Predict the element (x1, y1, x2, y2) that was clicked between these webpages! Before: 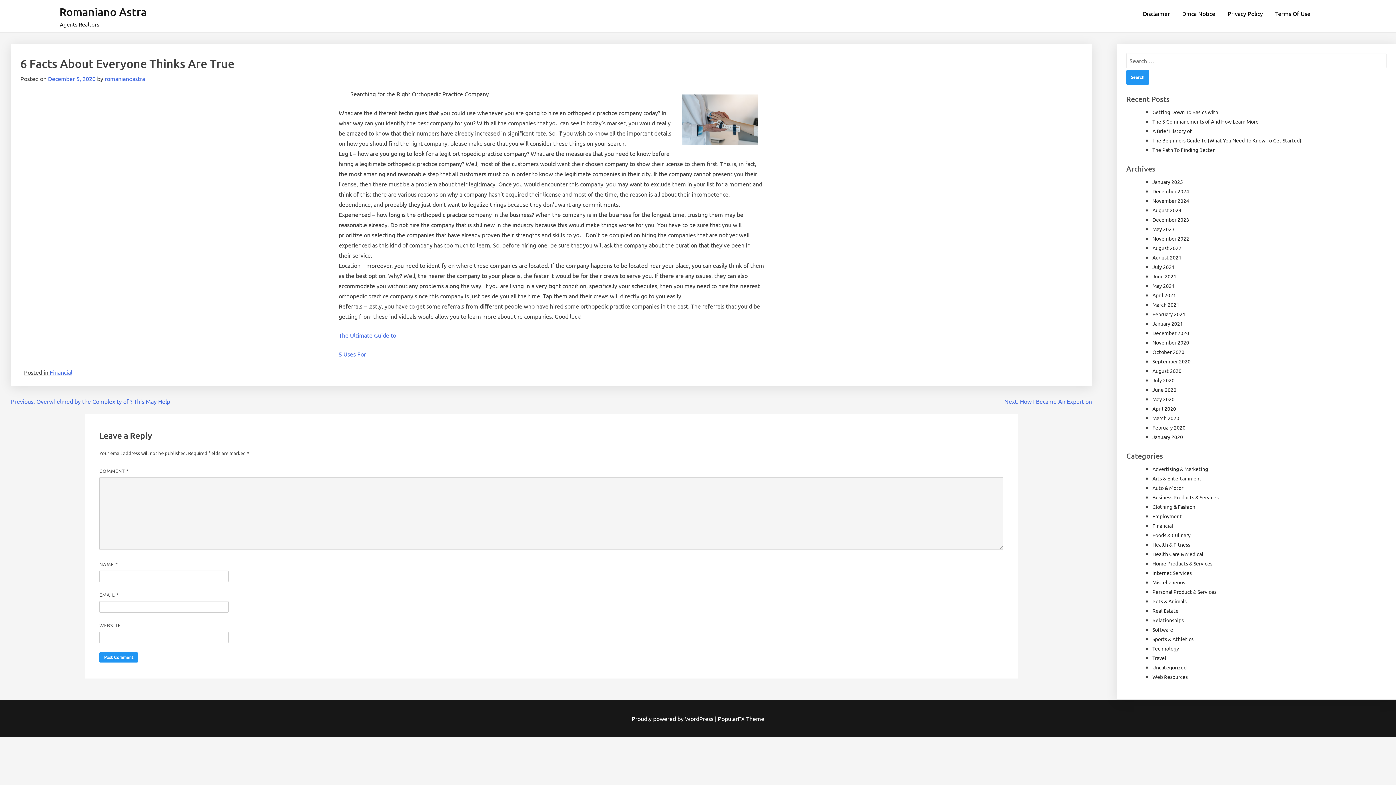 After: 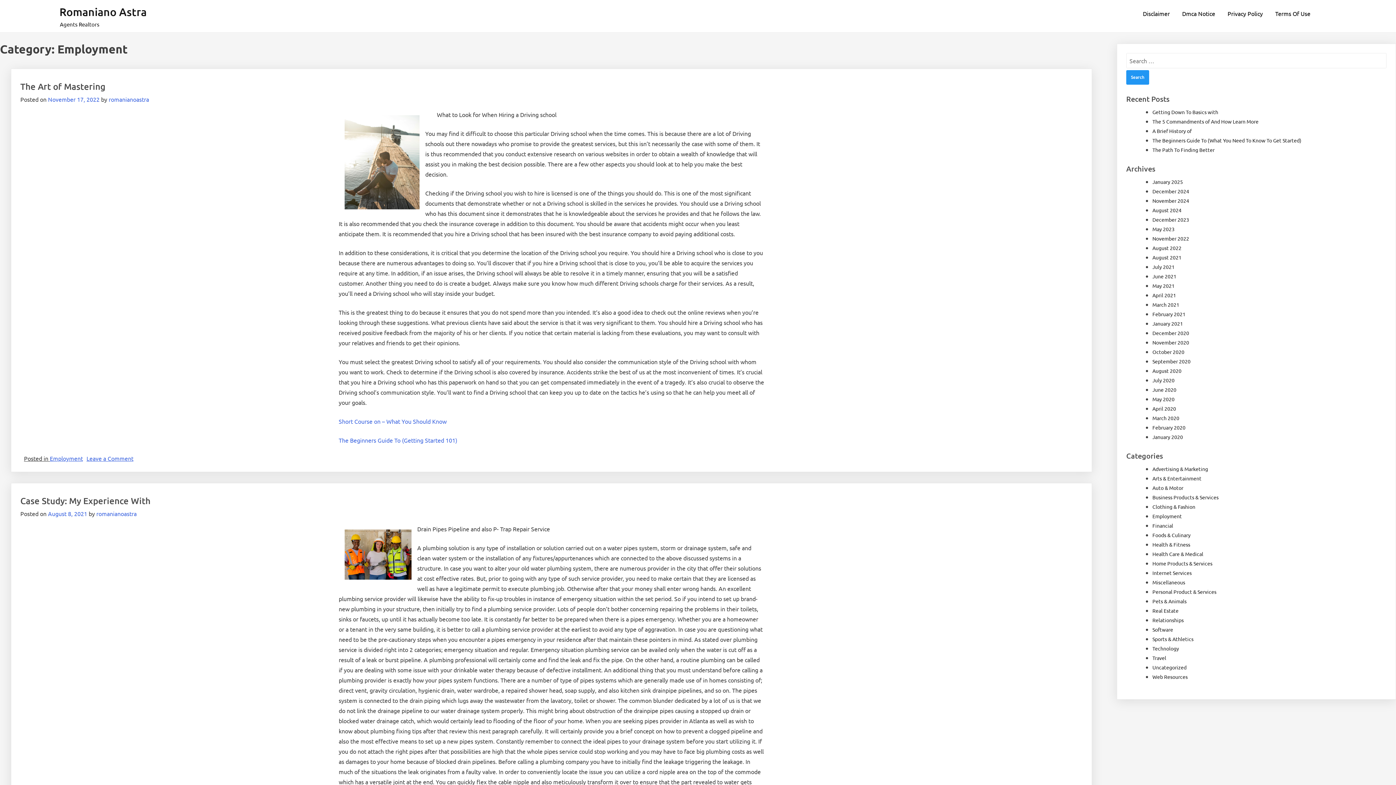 Action: label: Employment bbox: (1152, 513, 1182, 519)